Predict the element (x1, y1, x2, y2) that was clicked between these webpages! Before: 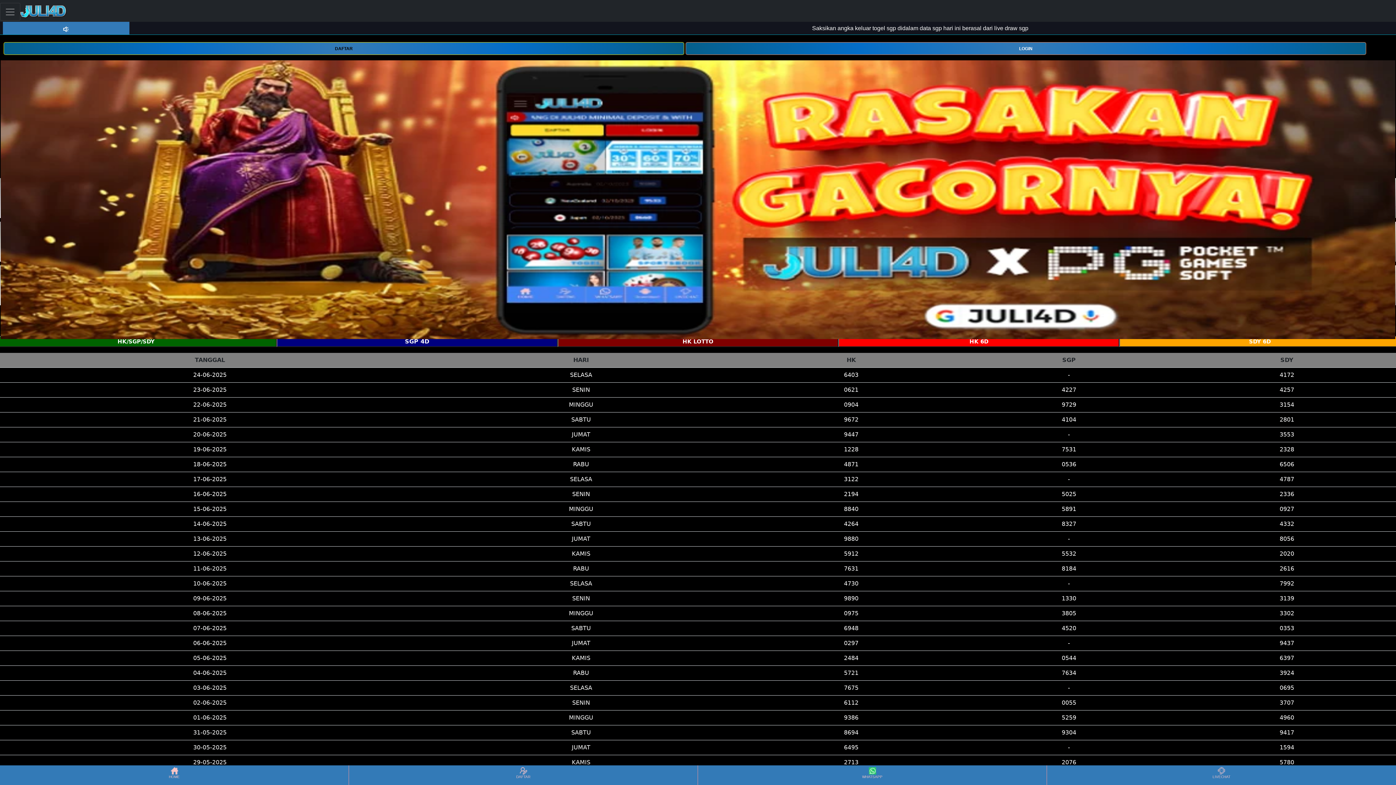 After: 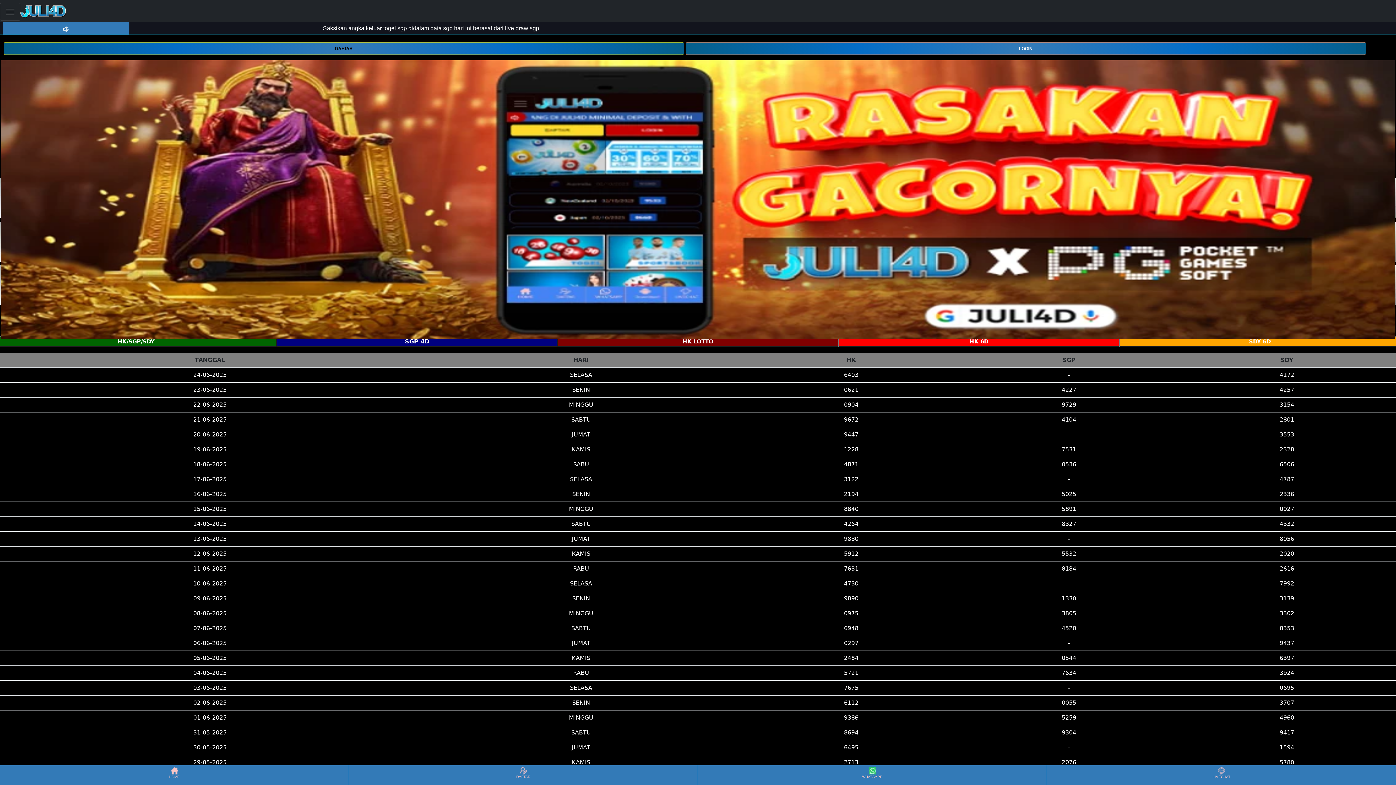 Action: bbox: (20, 2, 66, 20)